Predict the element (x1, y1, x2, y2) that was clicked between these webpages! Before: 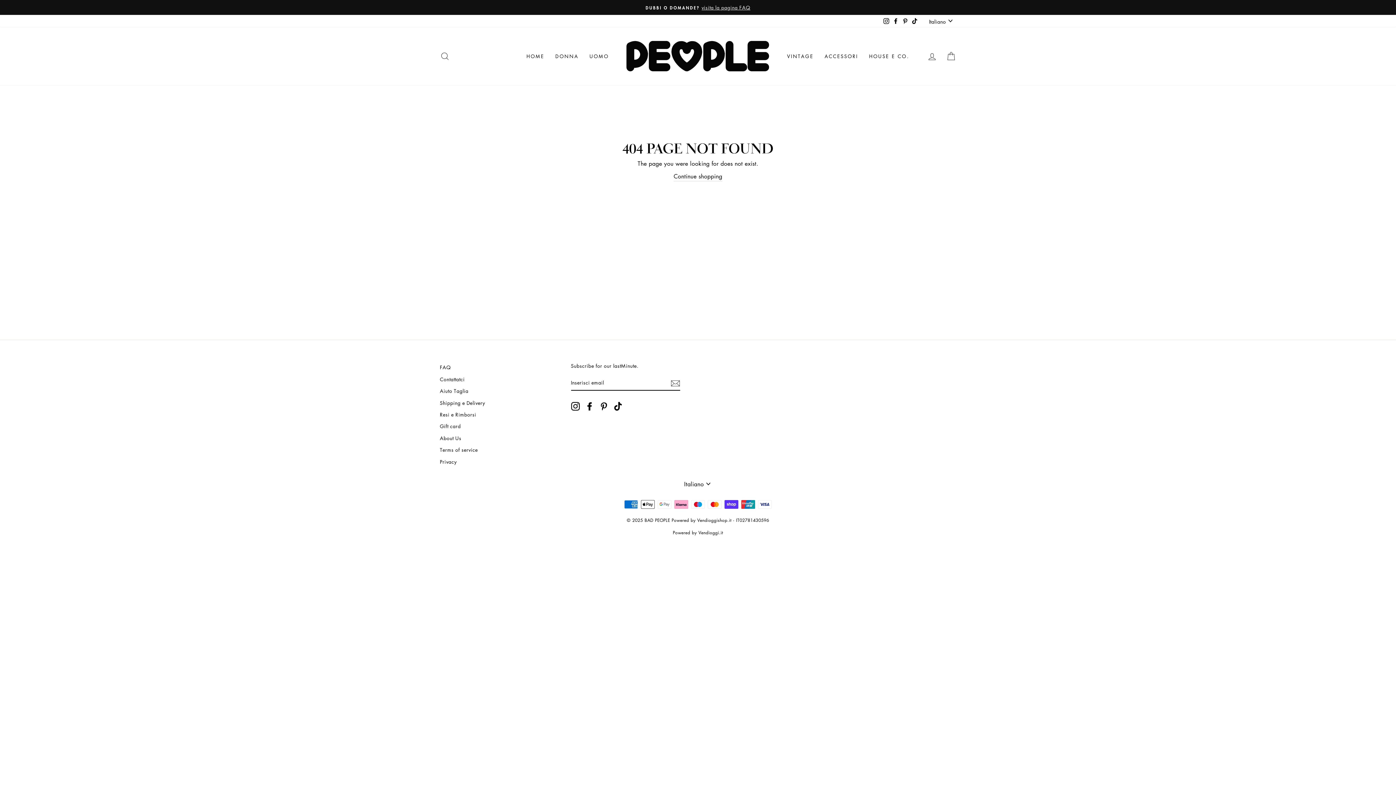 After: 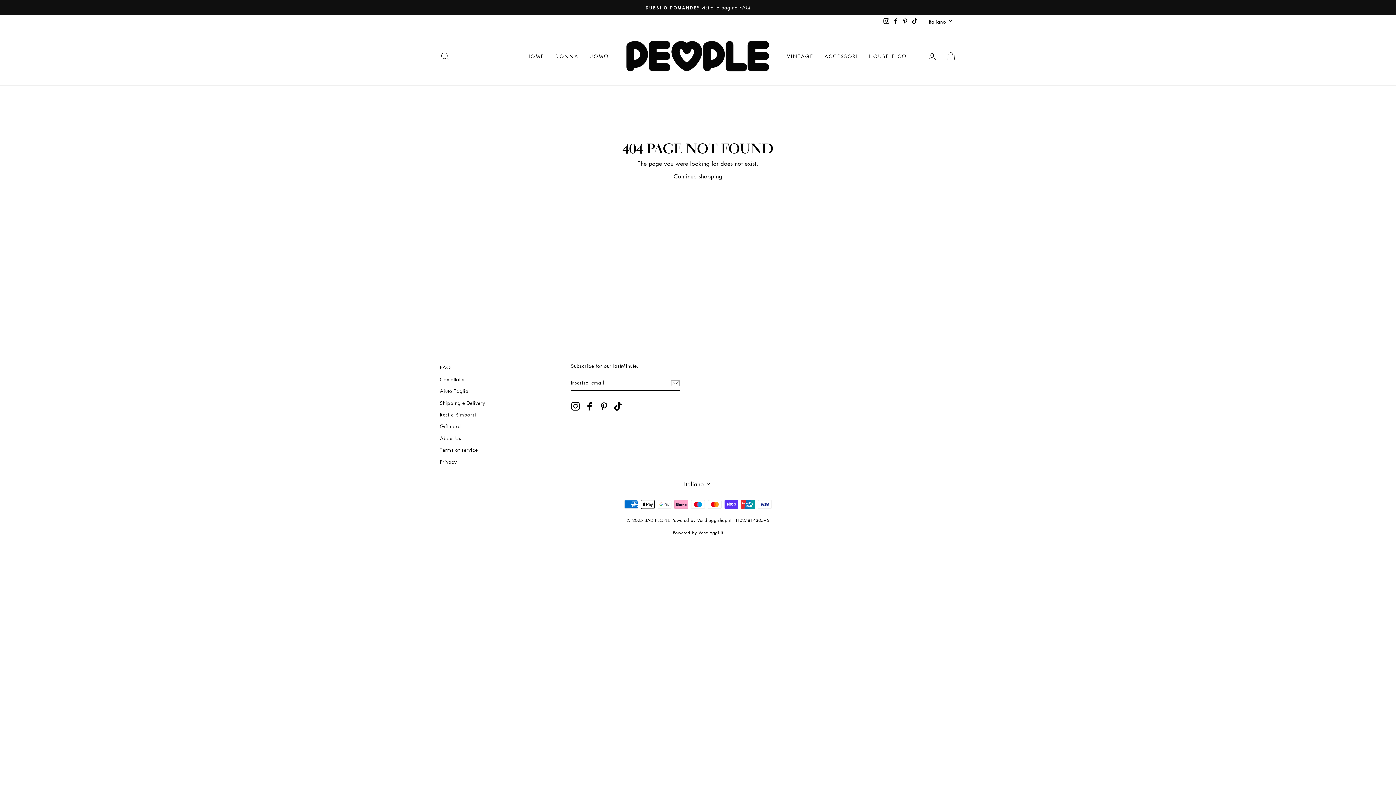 Action: bbox: (585, 401, 594, 410) label: Facebook